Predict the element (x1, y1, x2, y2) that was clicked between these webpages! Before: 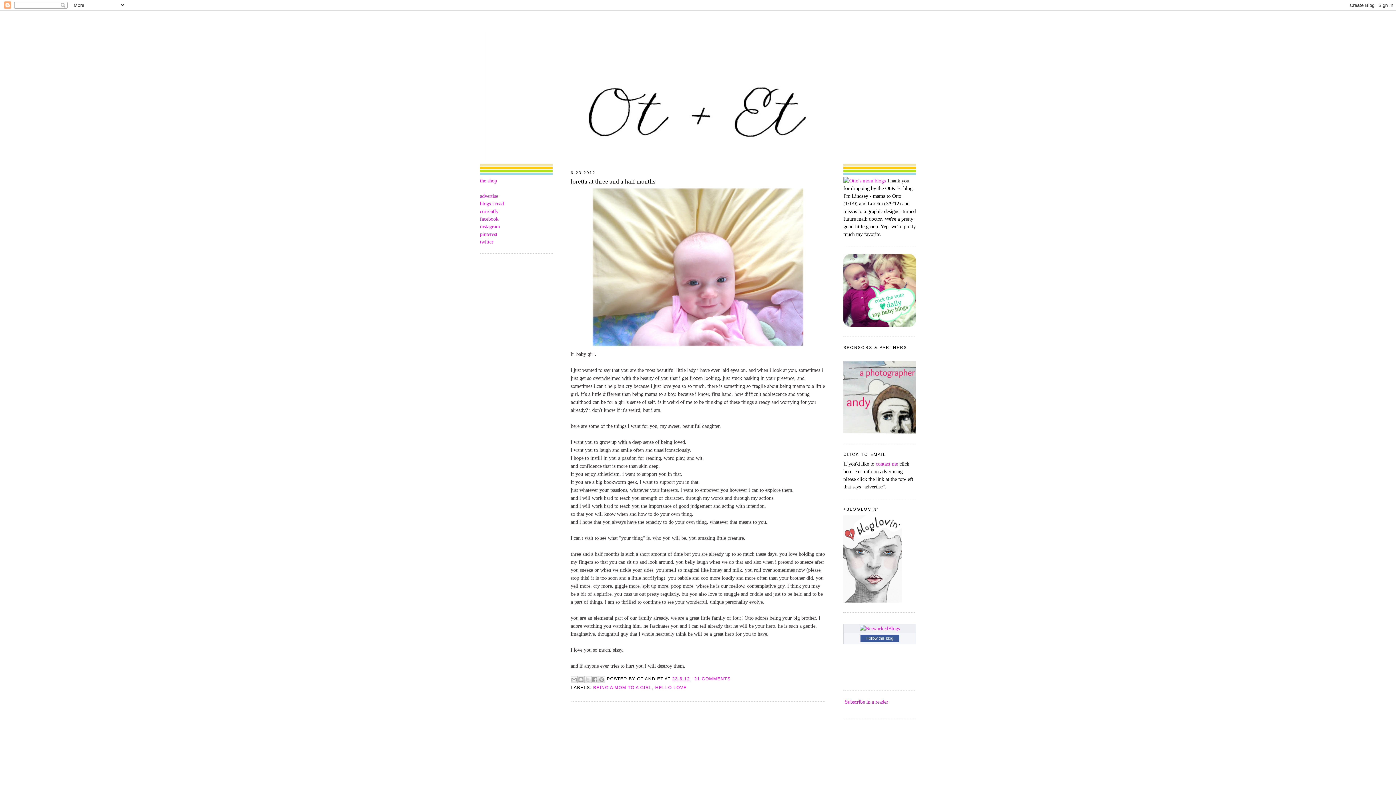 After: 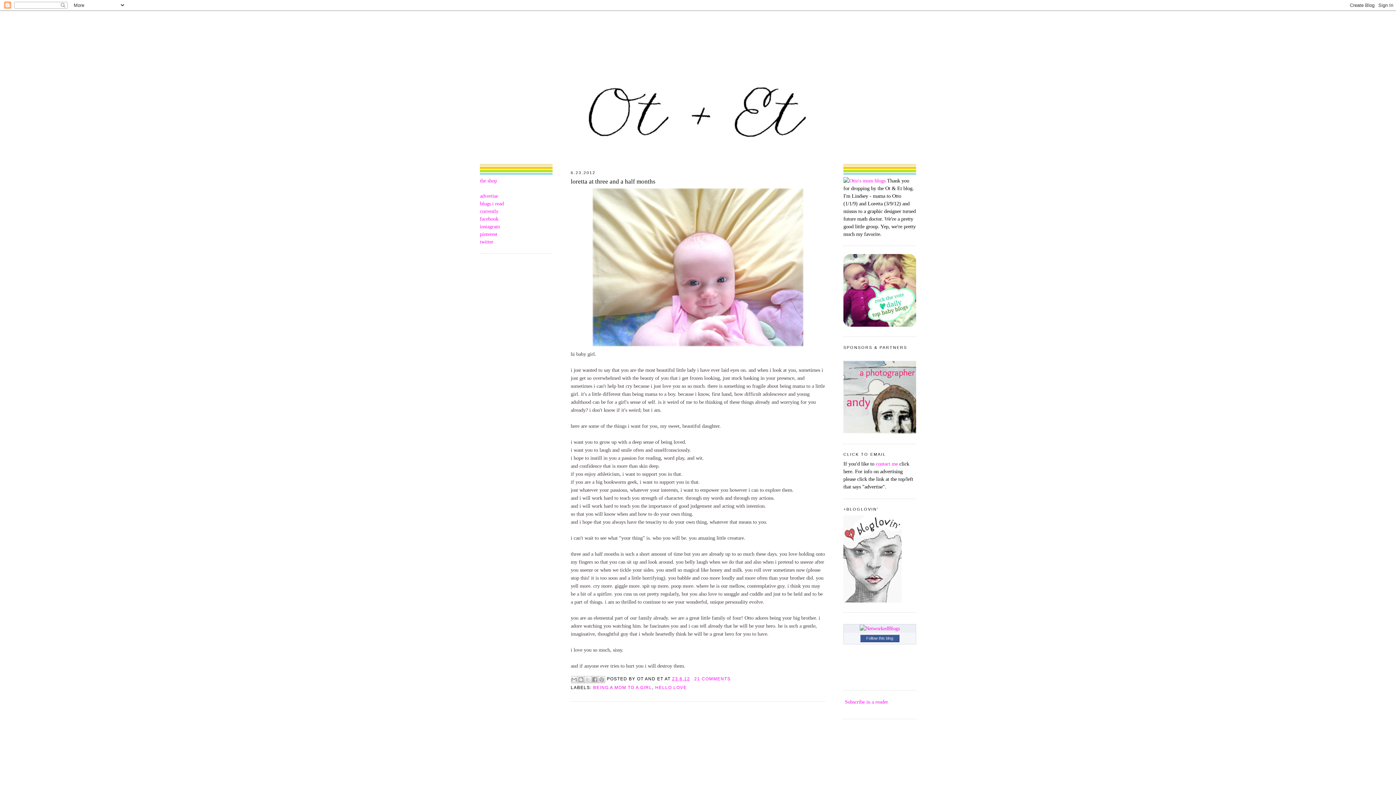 Action: bbox: (570, 178, 825, 185) label: loretta at three and a half months